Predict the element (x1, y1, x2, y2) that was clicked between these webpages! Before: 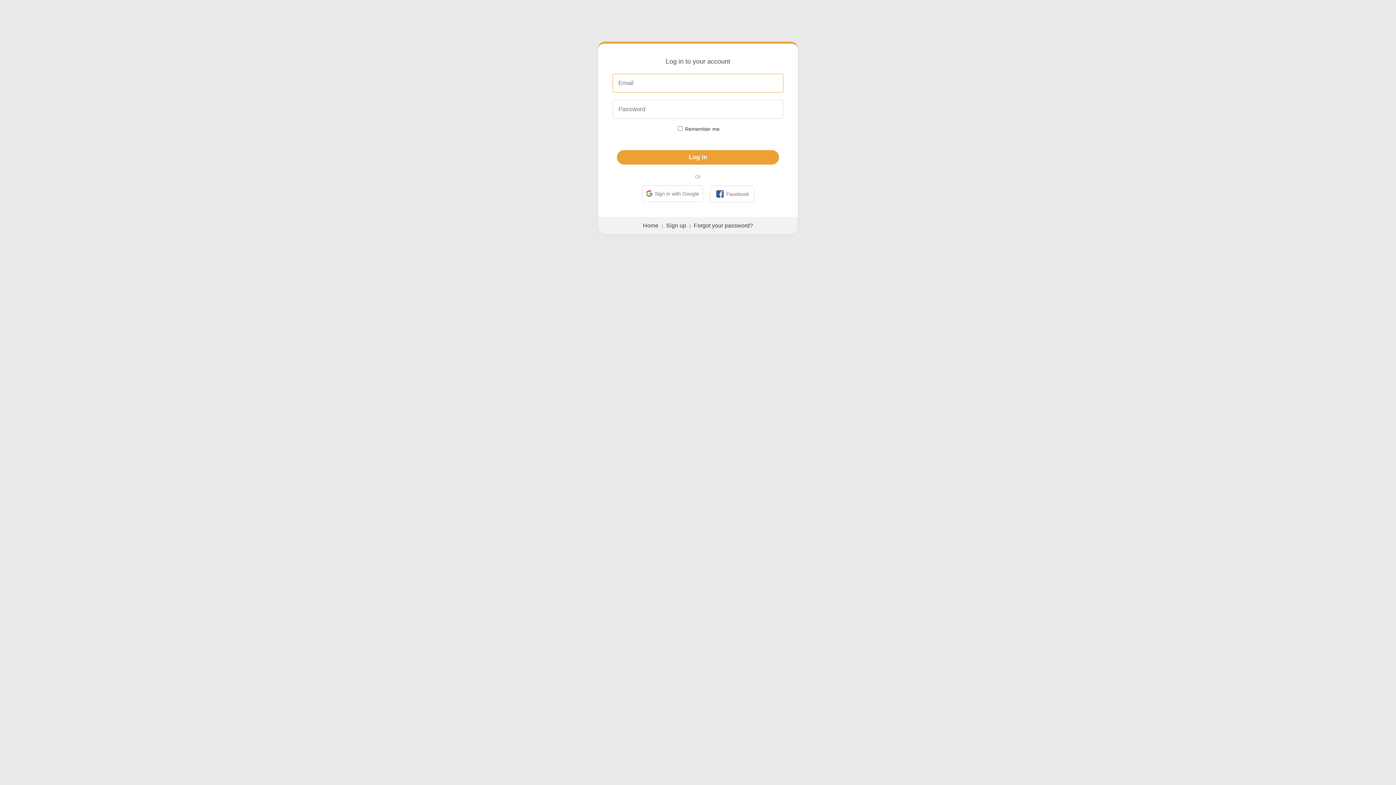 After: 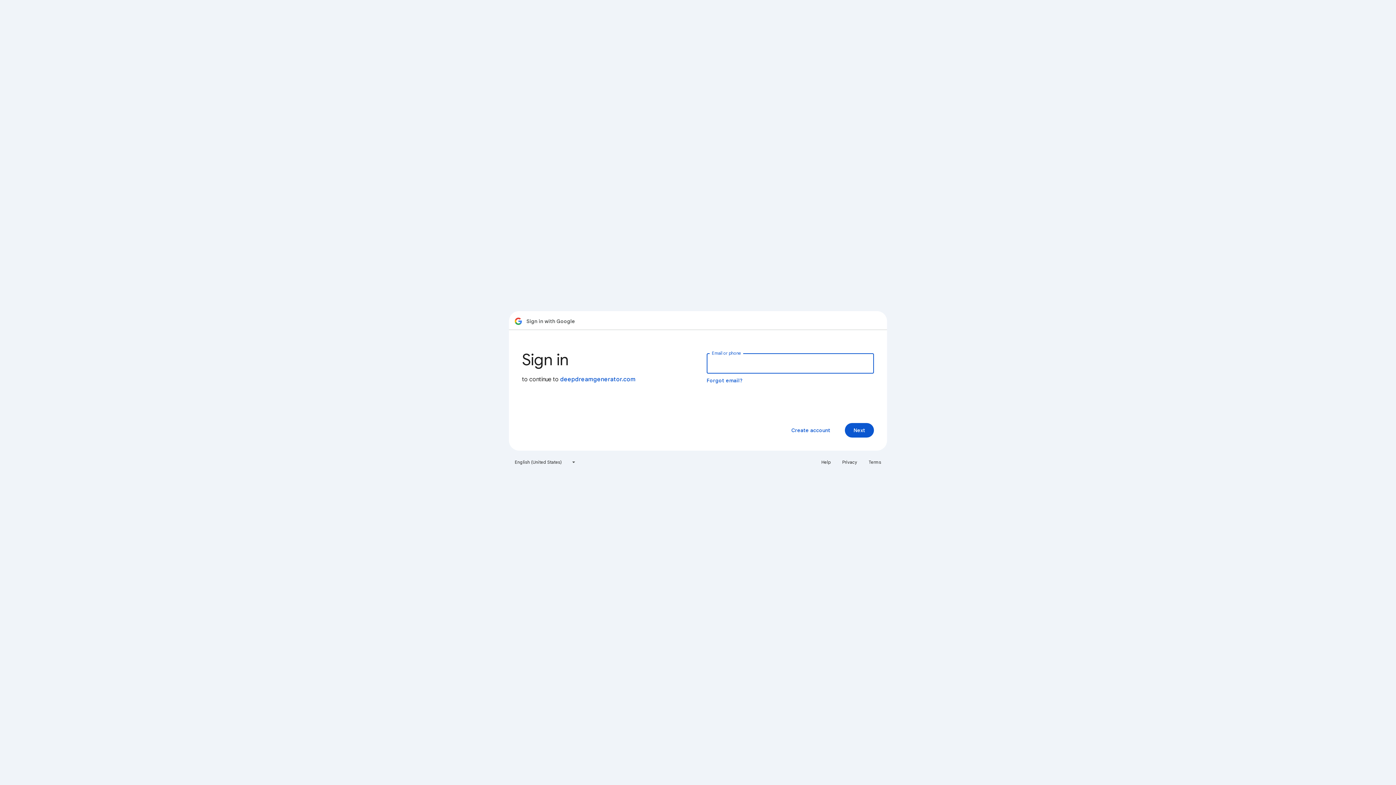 Action: bbox: (641, 185, 703, 202) label: Sign in with Google